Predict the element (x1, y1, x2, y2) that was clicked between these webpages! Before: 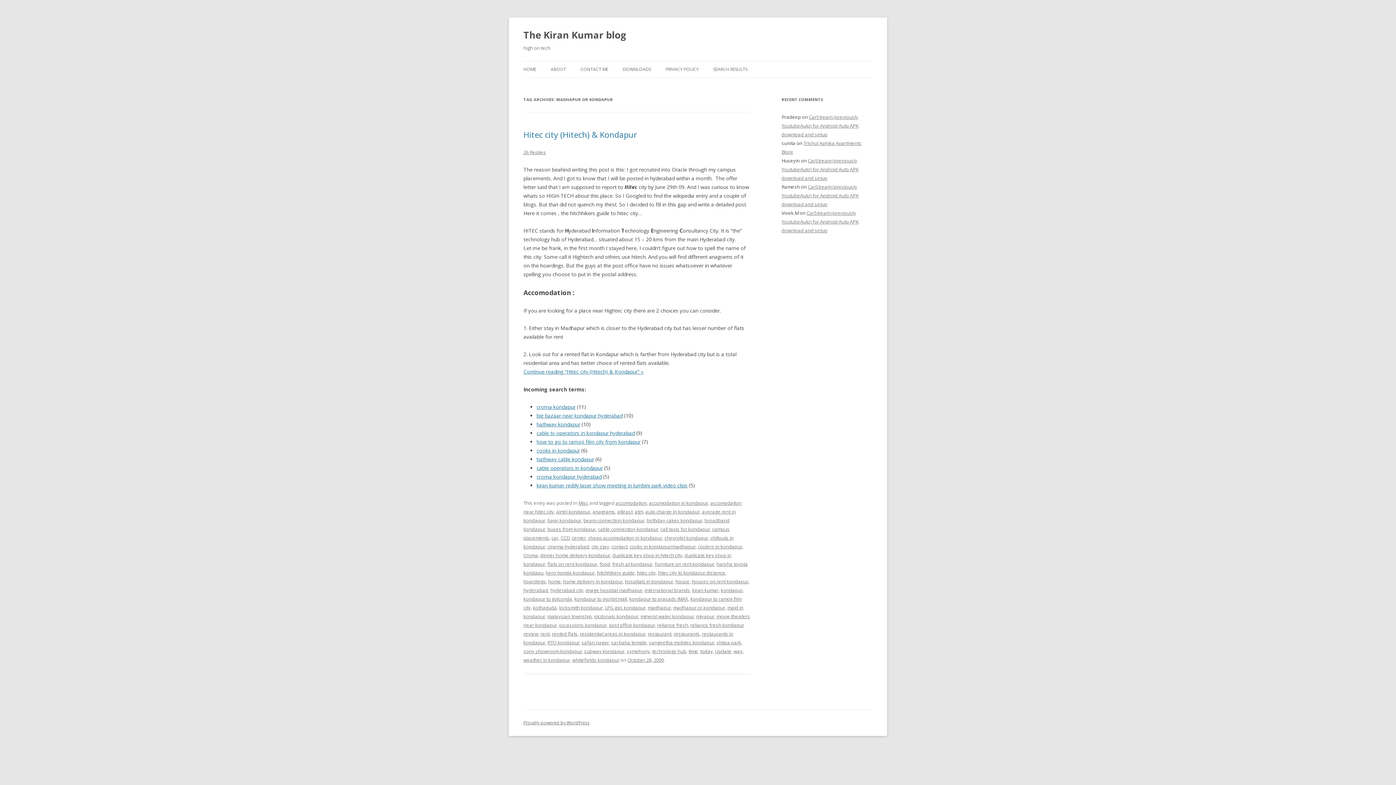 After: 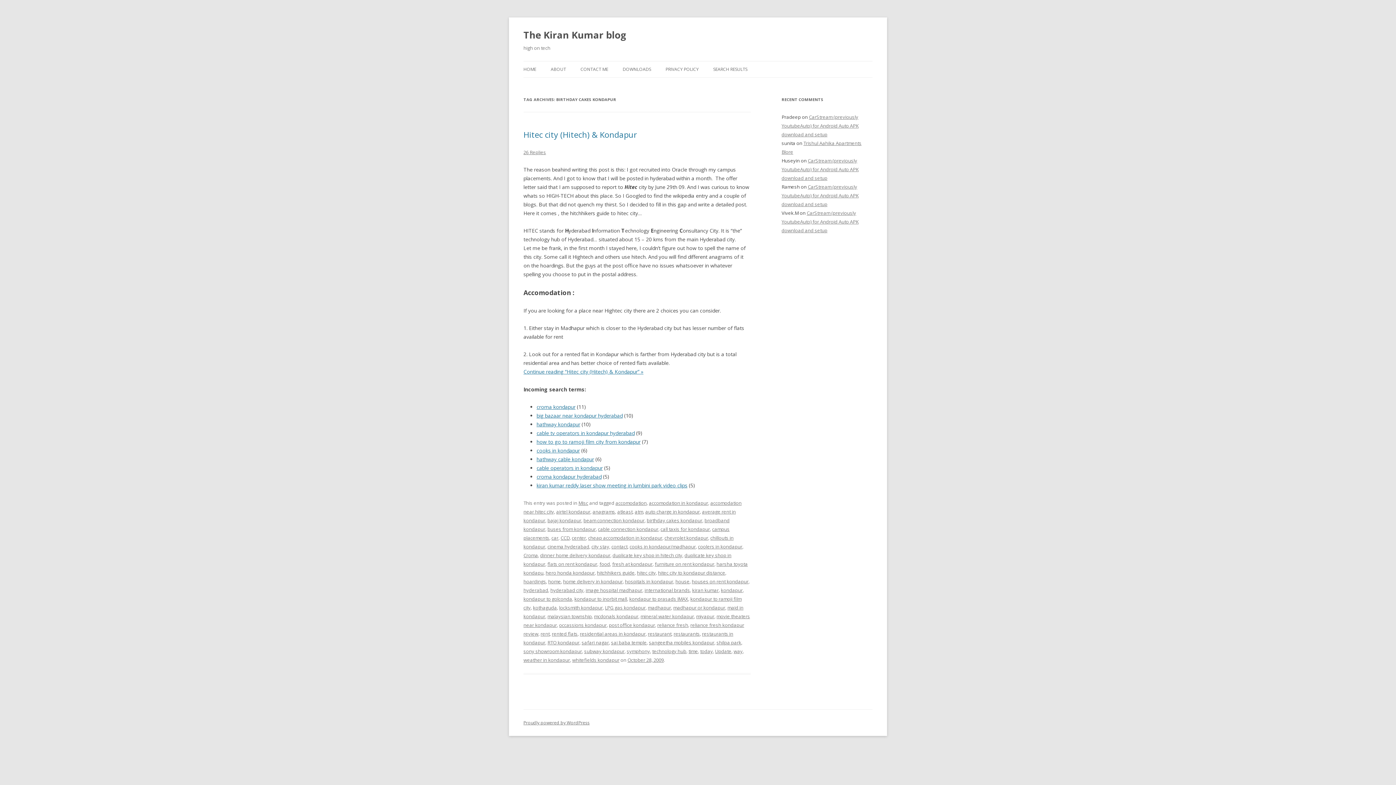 Action: bbox: (646, 517, 702, 524) label: birthday cakes kondapur